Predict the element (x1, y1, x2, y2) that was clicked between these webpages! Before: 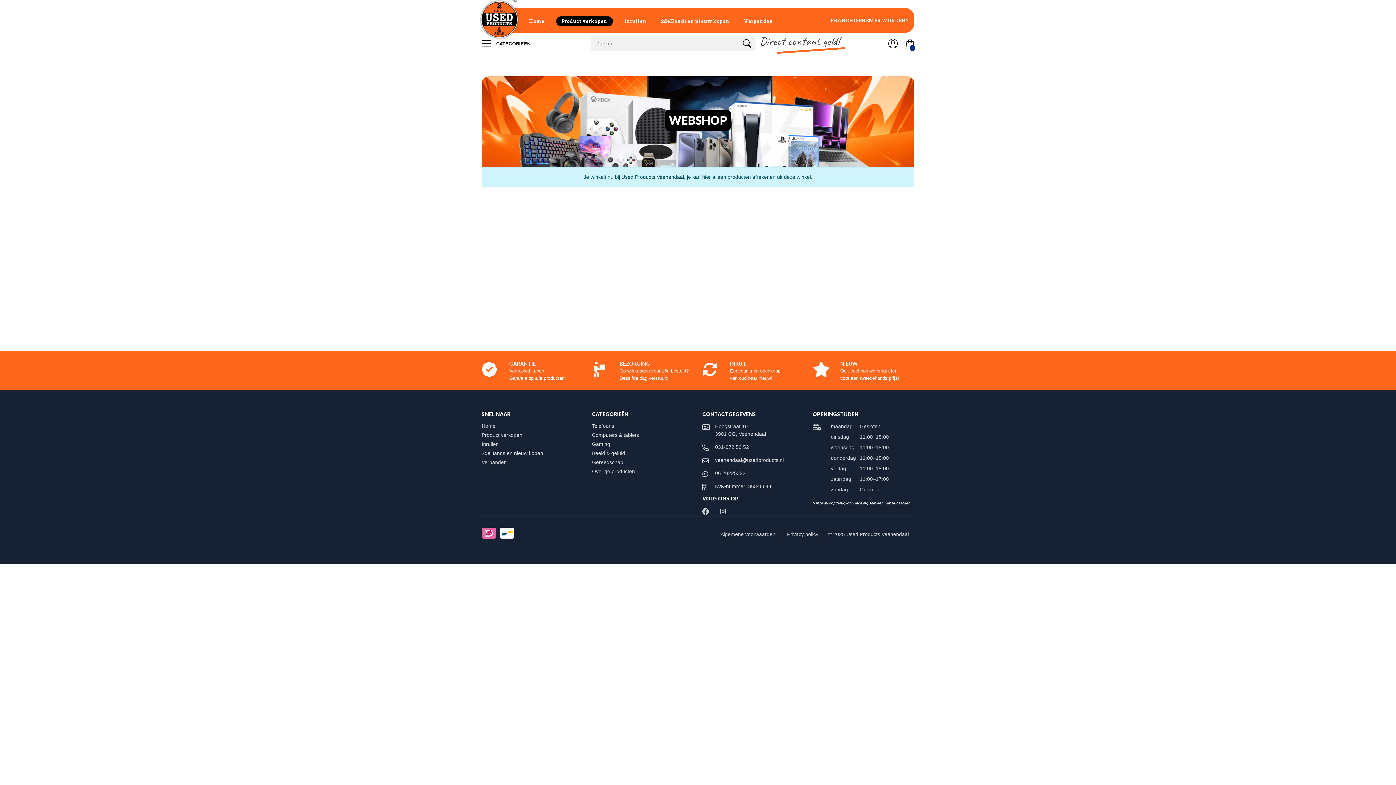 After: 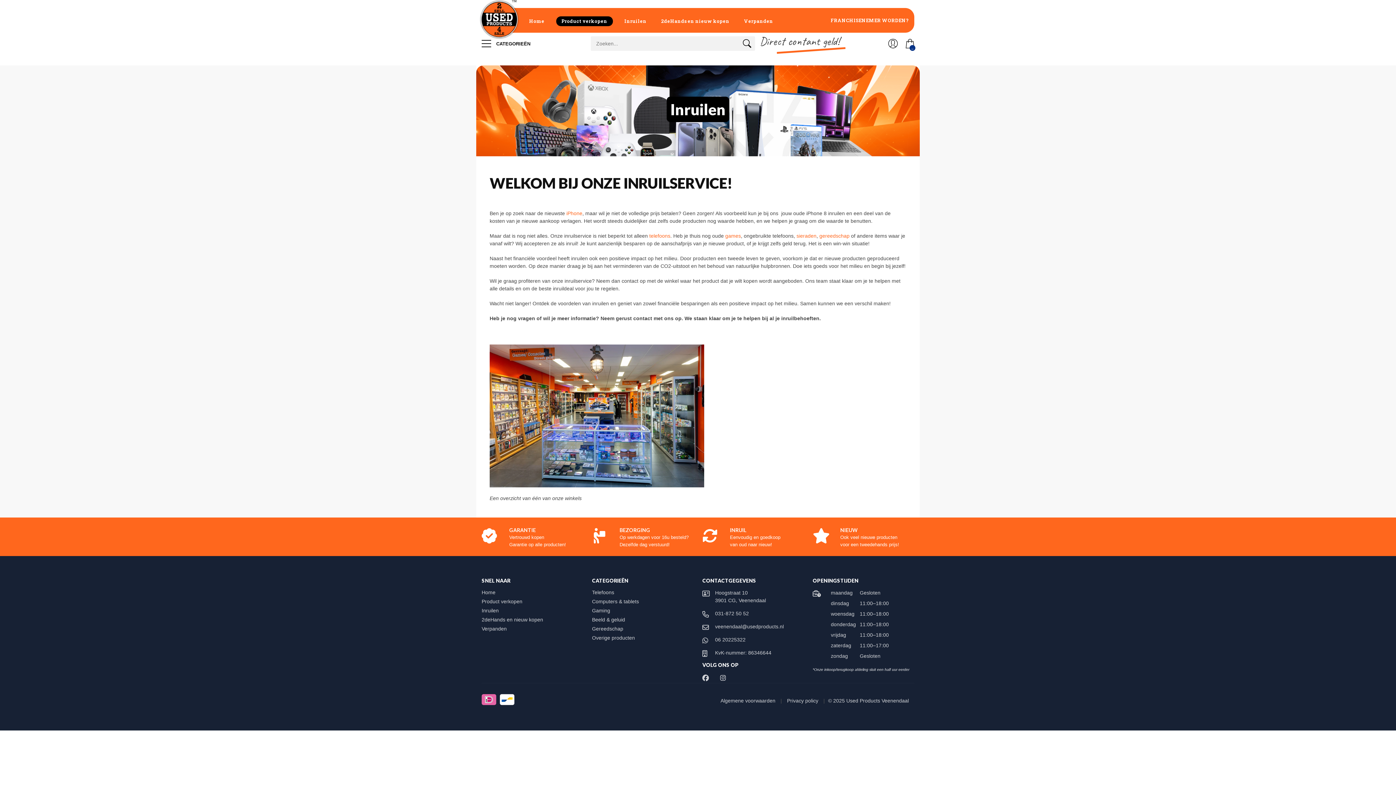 Action: bbox: (481, 441, 505, 447) label: Inruilen